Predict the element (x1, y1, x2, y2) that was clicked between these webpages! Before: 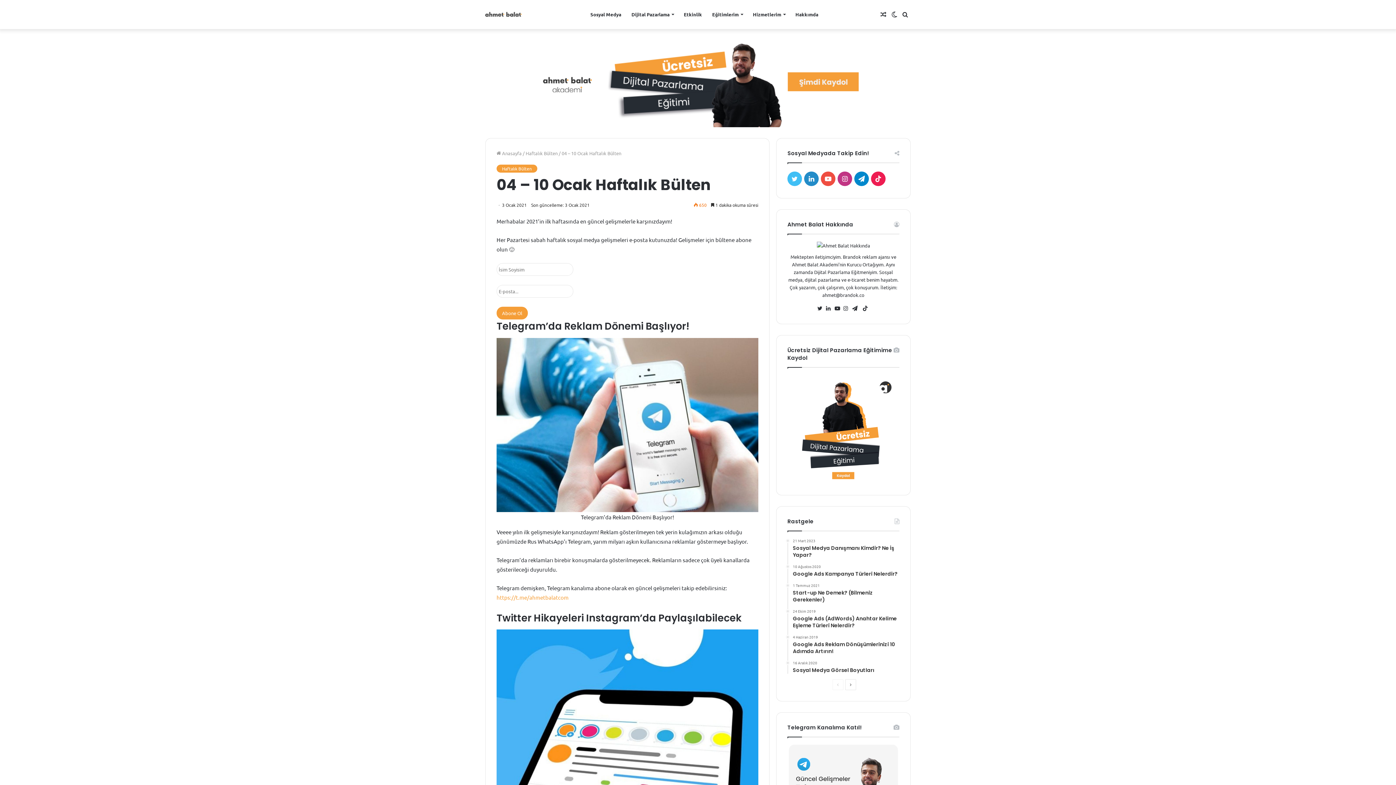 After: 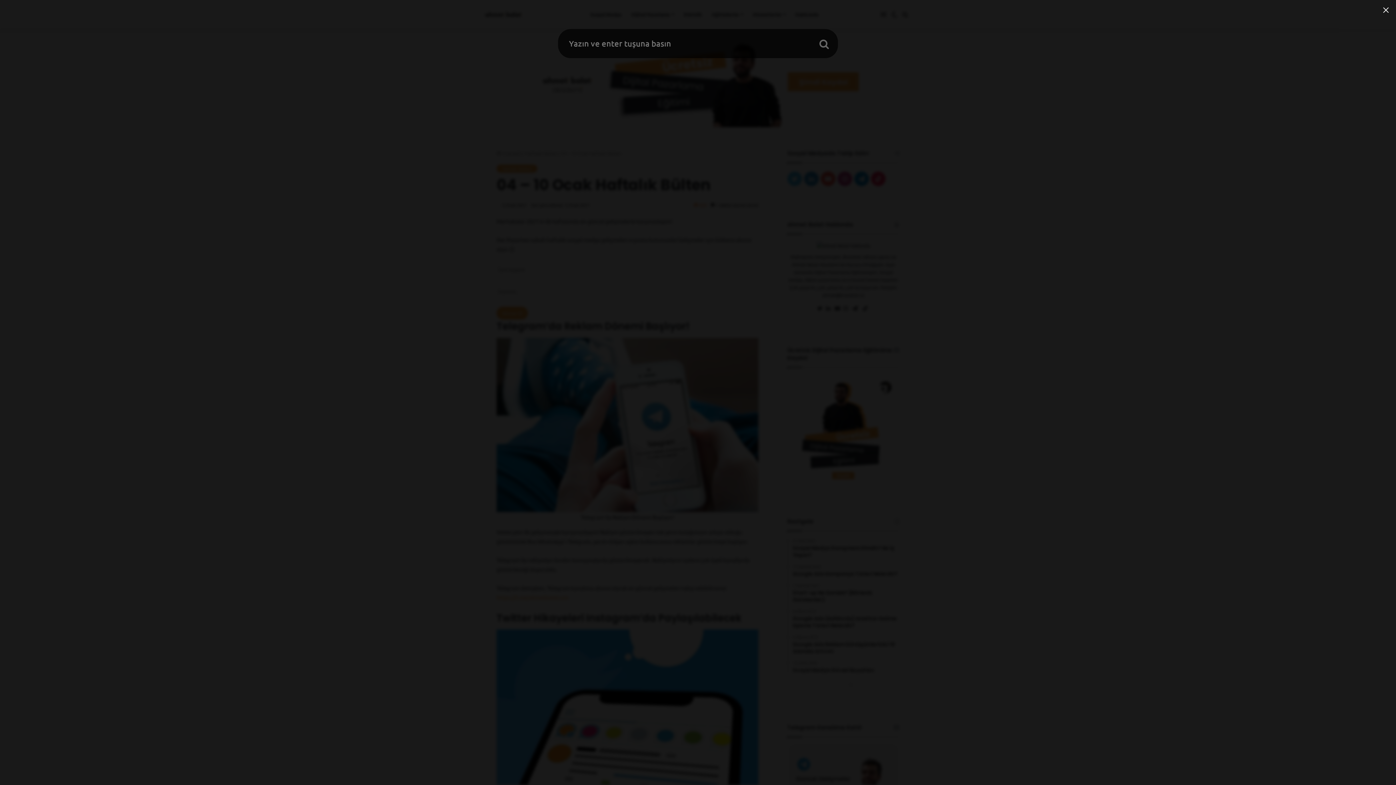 Action: label: Arama yap ... bbox: (900, 0, 910, 29)